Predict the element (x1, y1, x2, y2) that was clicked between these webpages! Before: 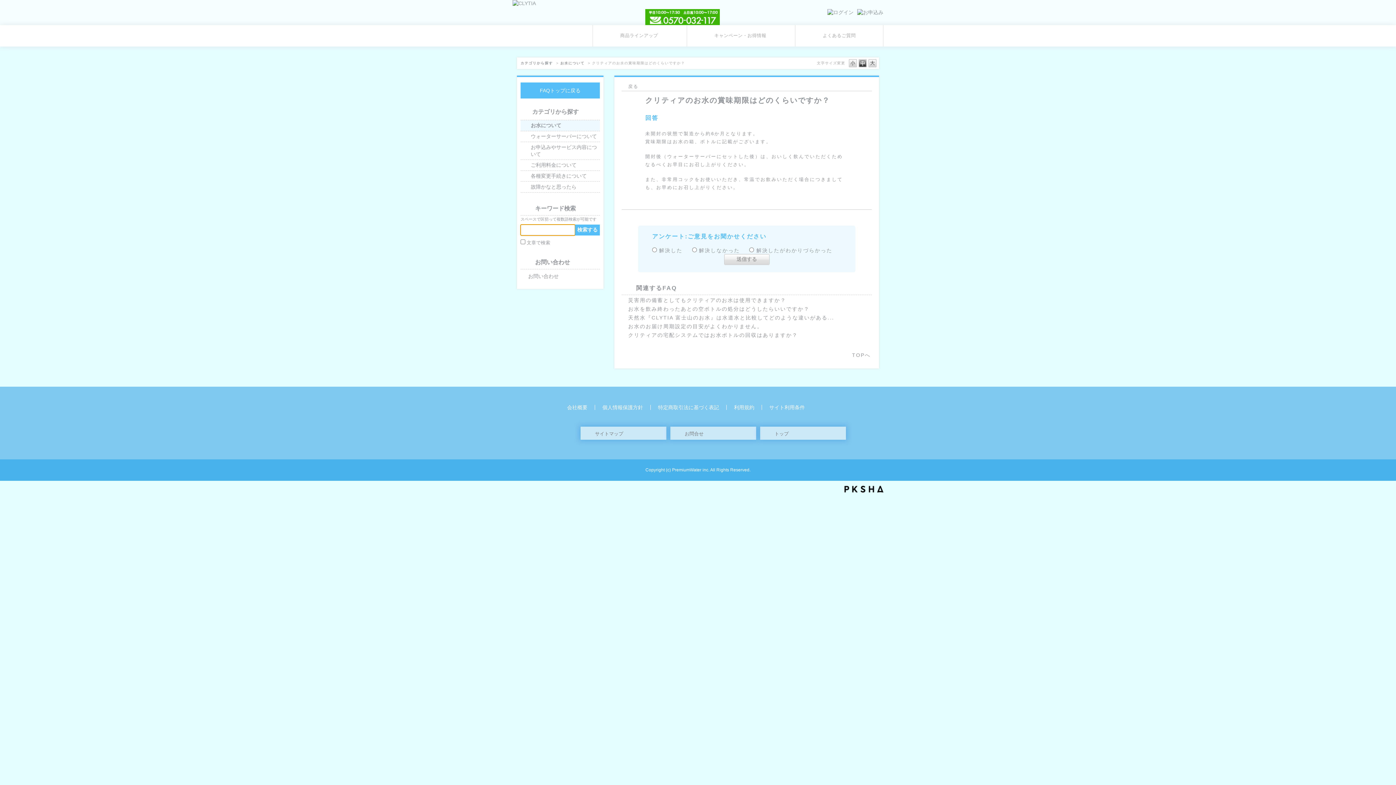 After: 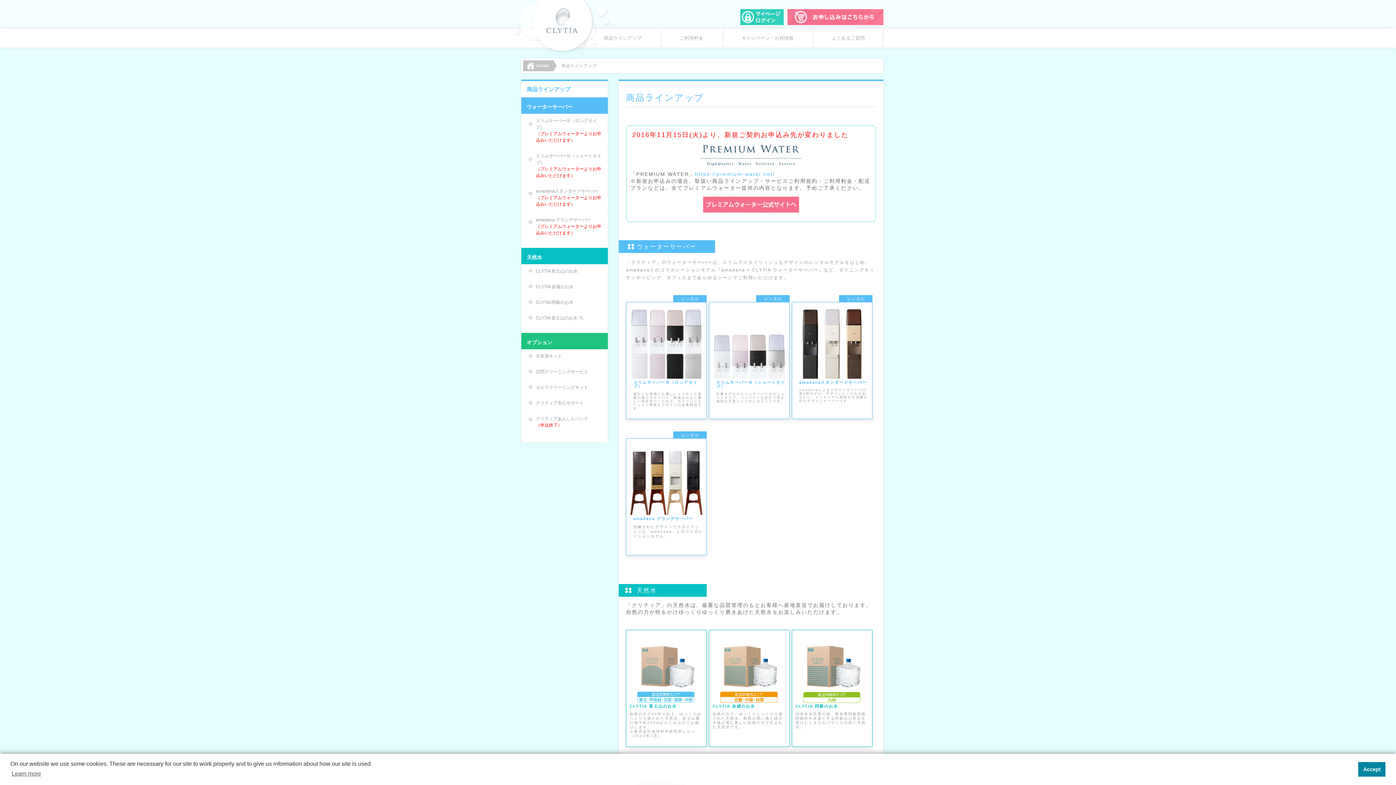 Action: bbox: (593, 25, 685, 46) label: 商品ラインアップ